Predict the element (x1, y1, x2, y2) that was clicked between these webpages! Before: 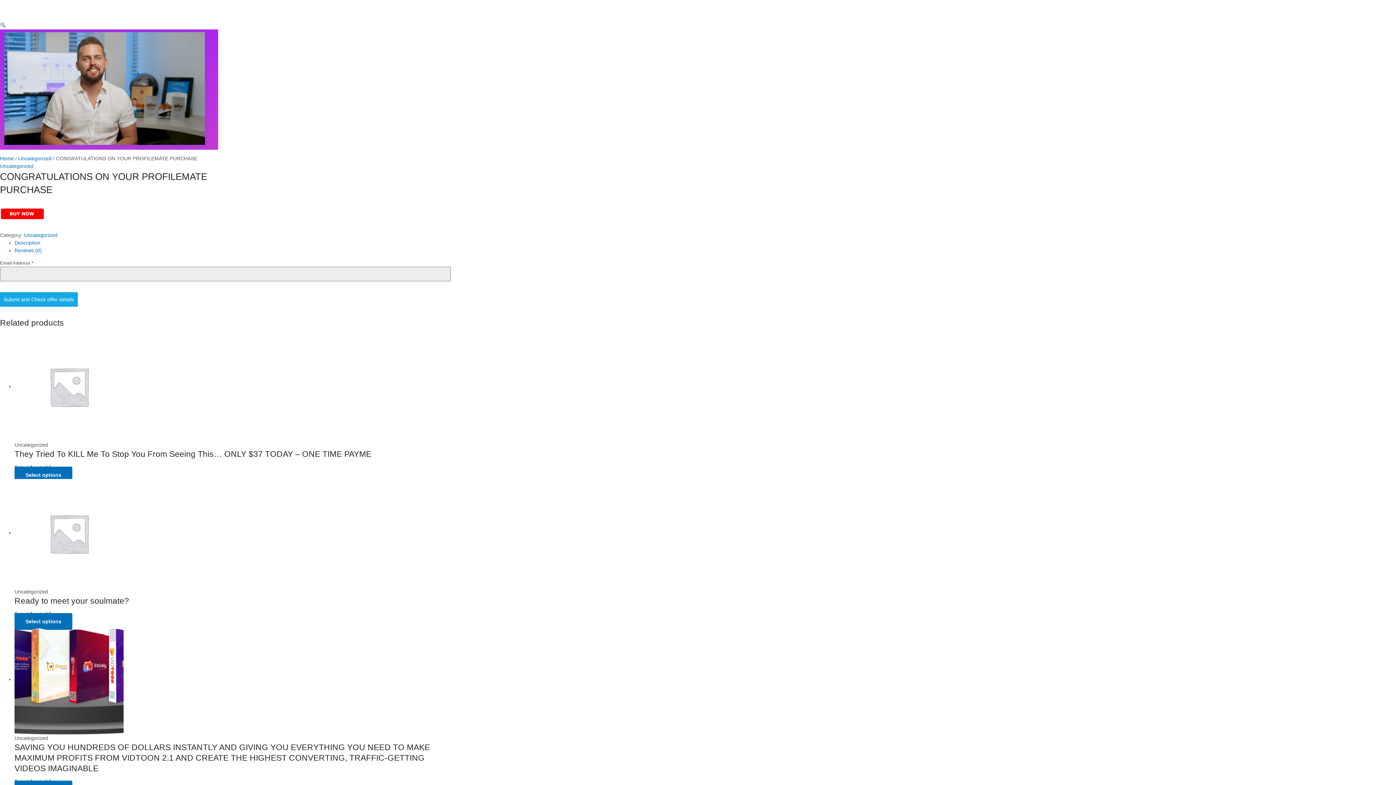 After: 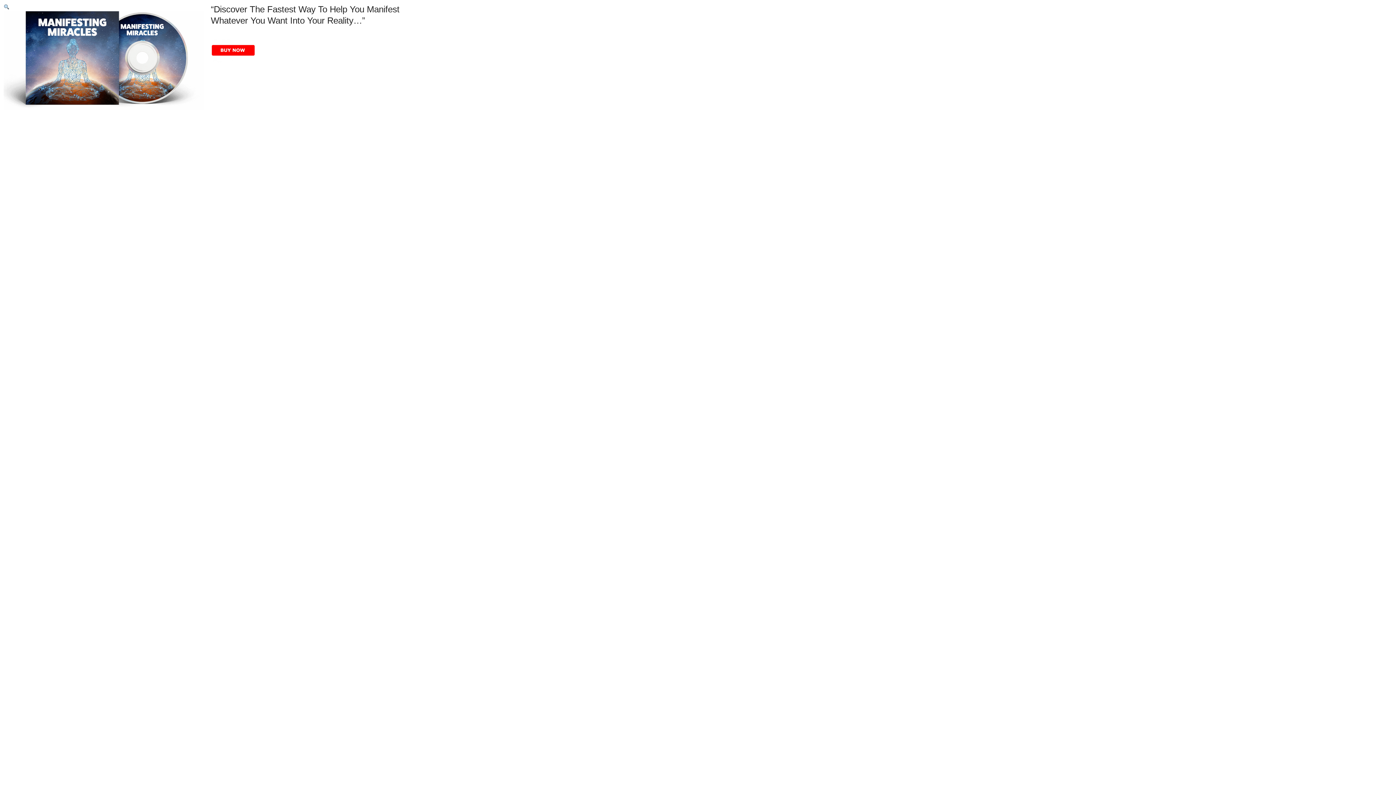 Action: label: Uncategorized bbox: (24, 232, 57, 238)